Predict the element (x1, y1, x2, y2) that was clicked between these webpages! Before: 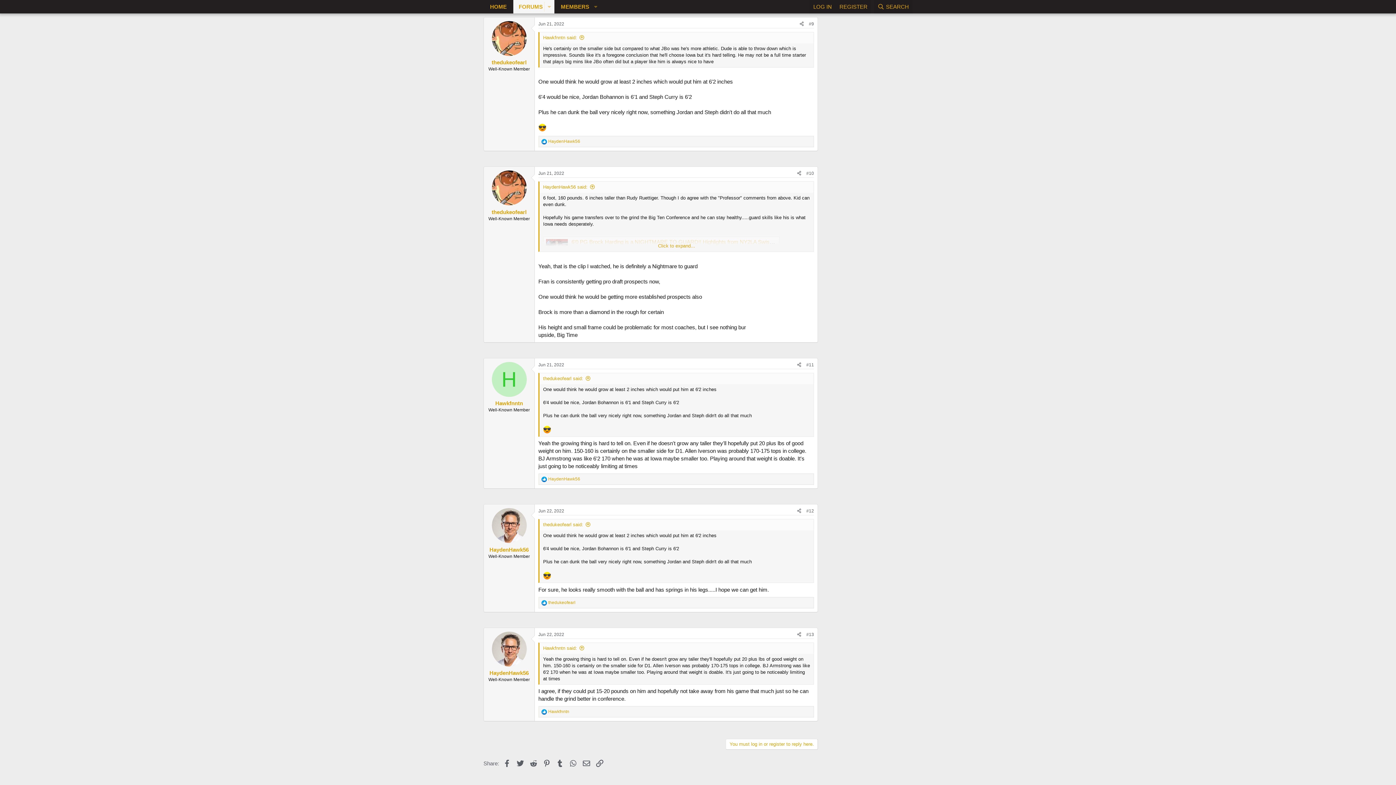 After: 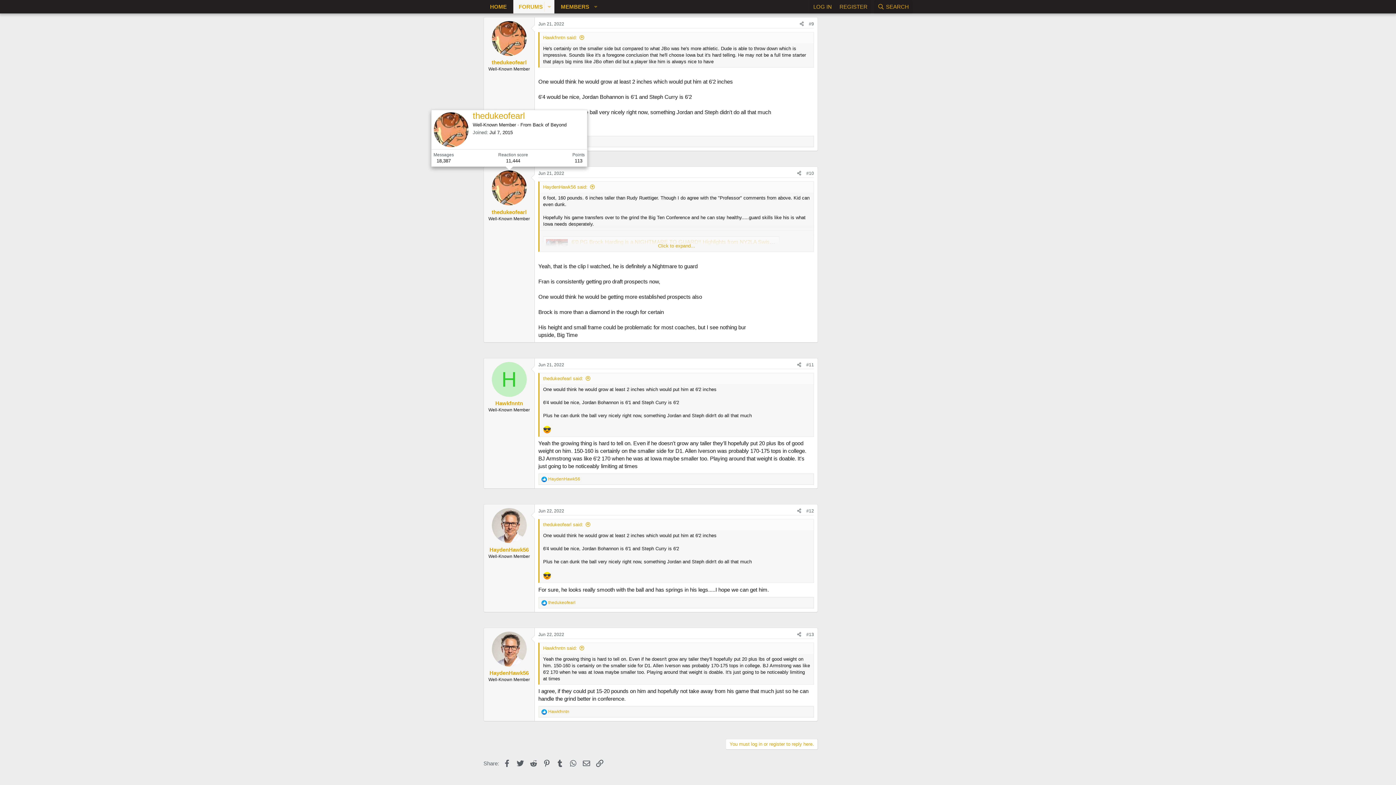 Action: bbox: (491, 170, 526, 205)